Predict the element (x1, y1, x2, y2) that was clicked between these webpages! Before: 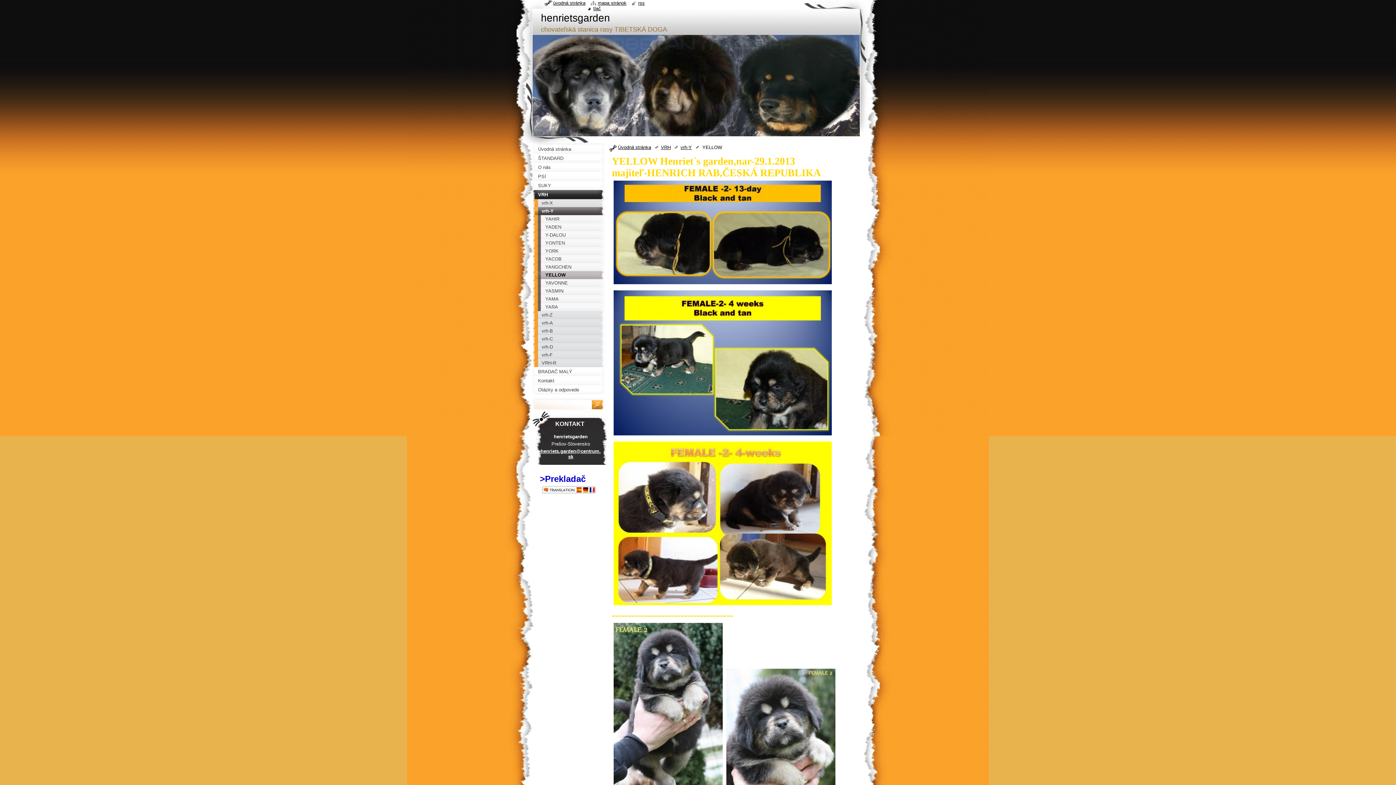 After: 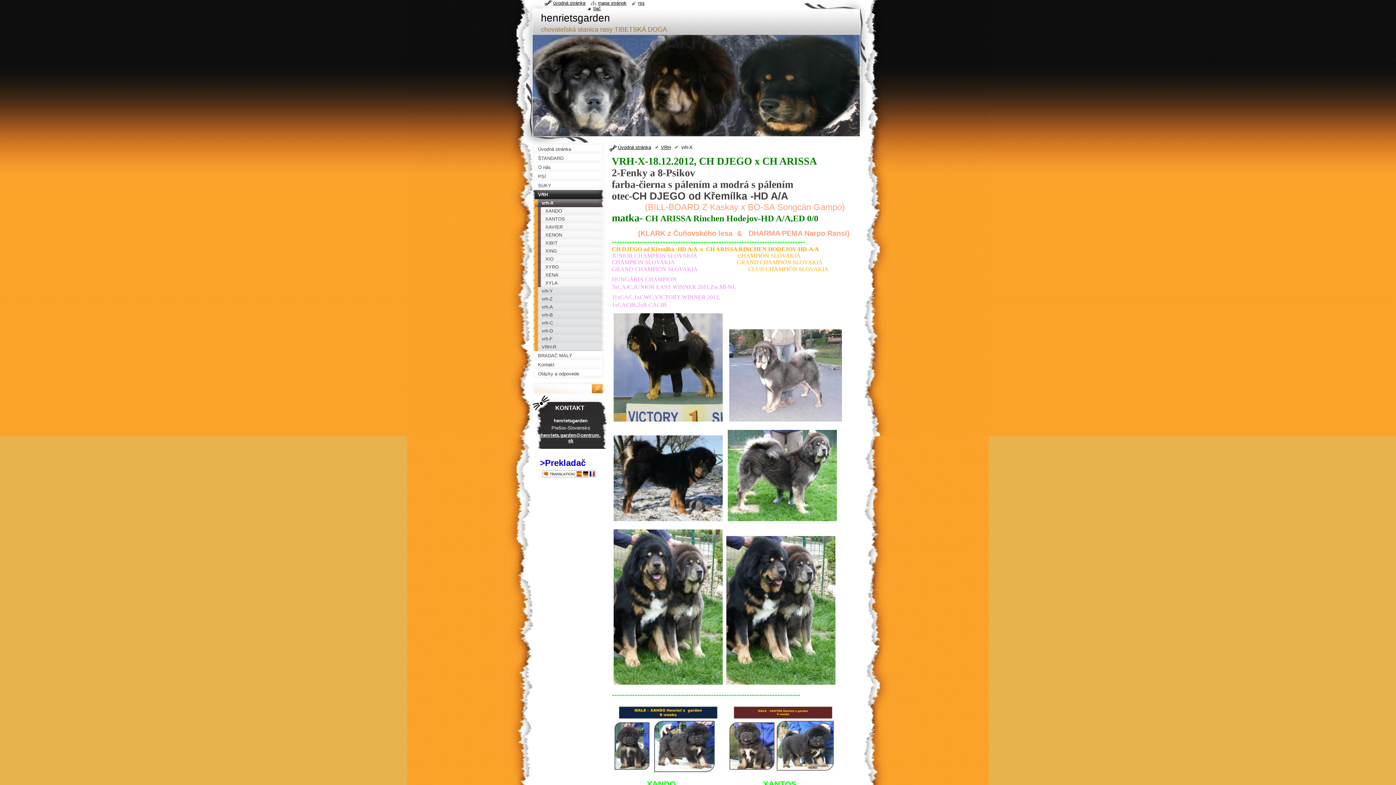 Action: bbox: (532, 199, 607, 207) label: vrh-X